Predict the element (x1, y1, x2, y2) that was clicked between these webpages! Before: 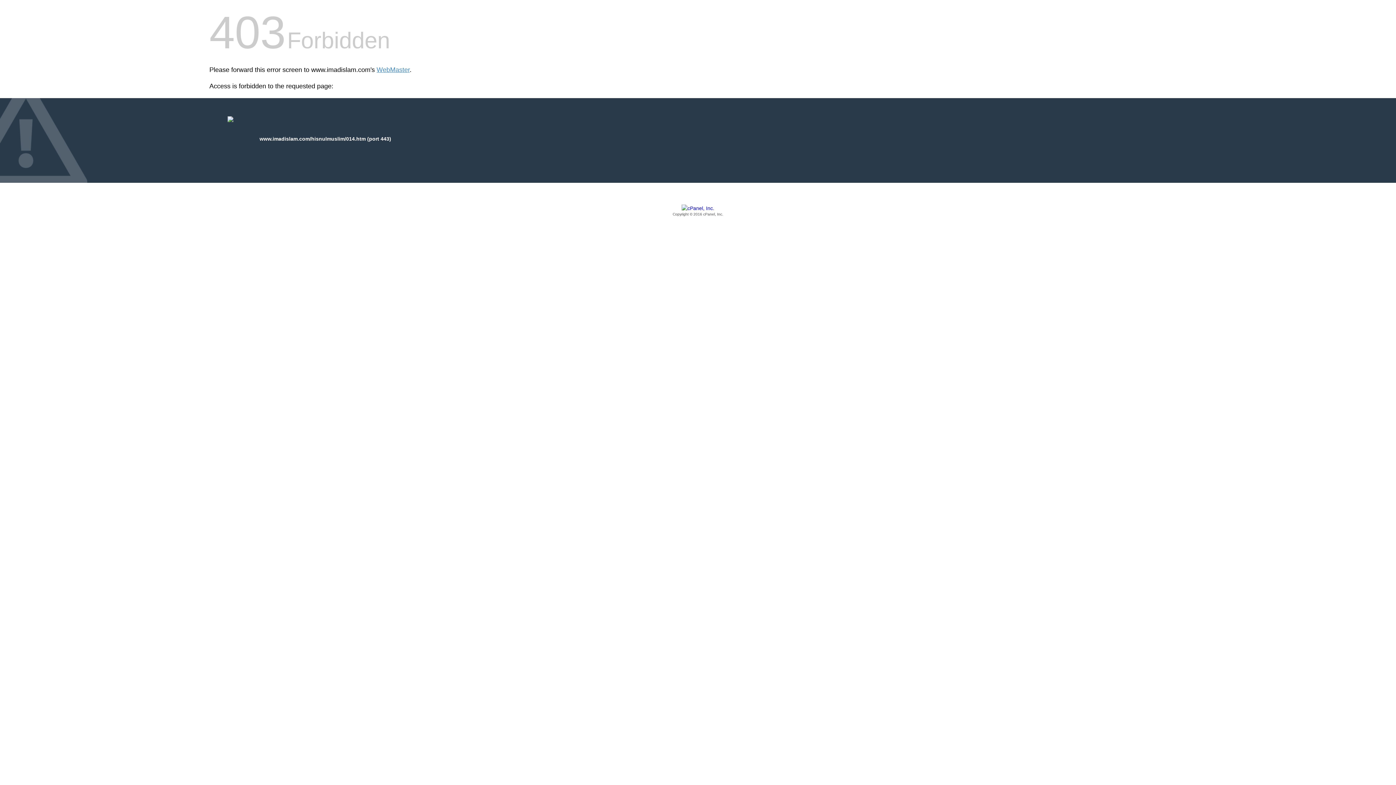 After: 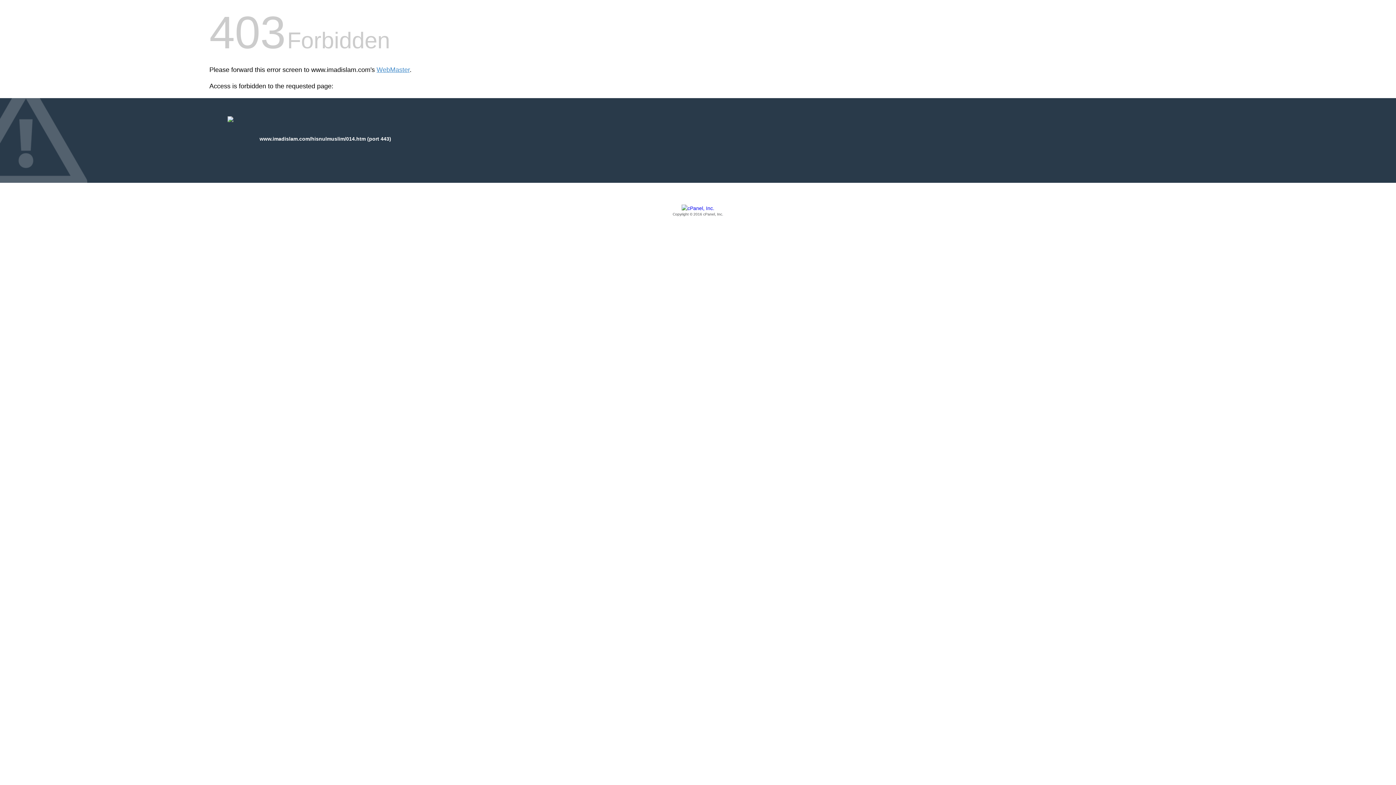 Action: bbox: (209, 205, 1186, 217) label: Copyright © 2016 cPanel, Inc.